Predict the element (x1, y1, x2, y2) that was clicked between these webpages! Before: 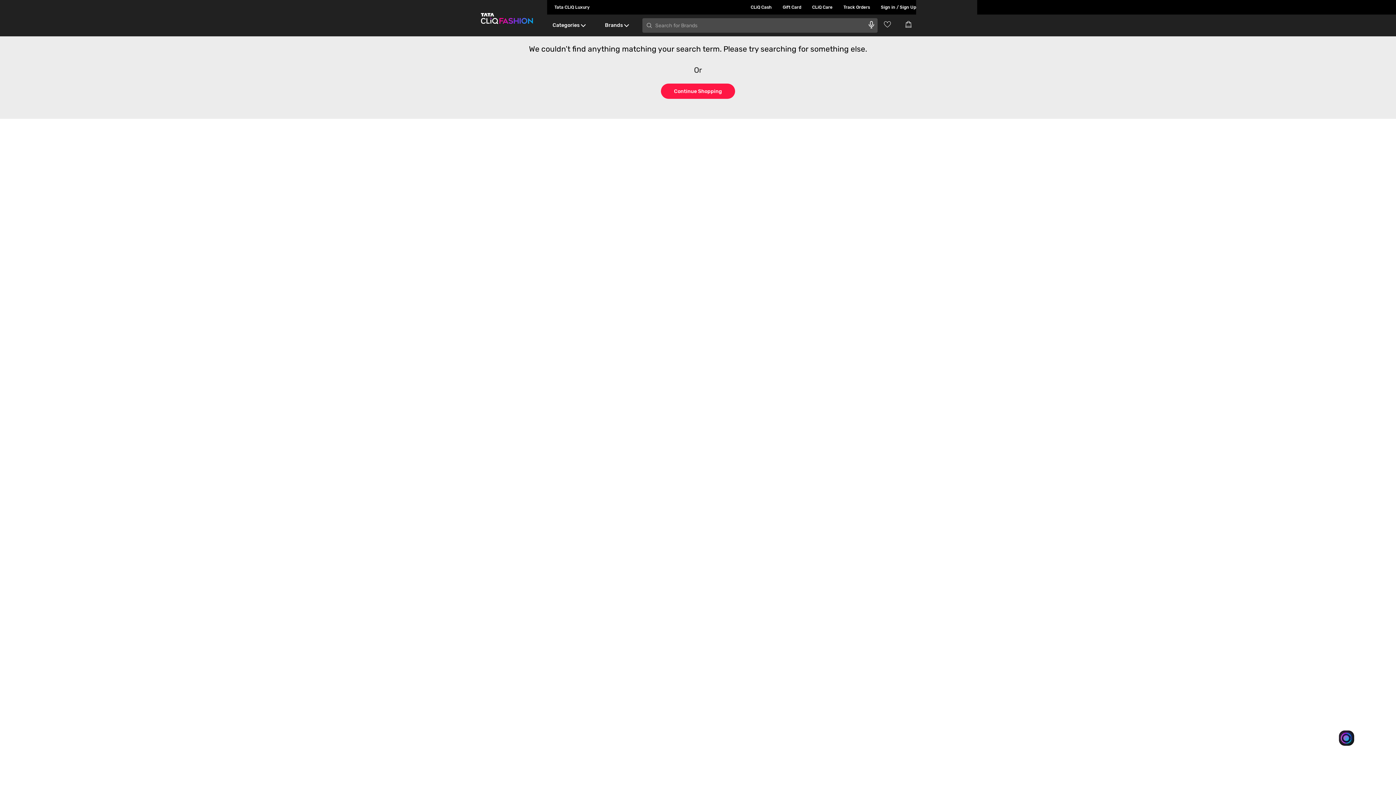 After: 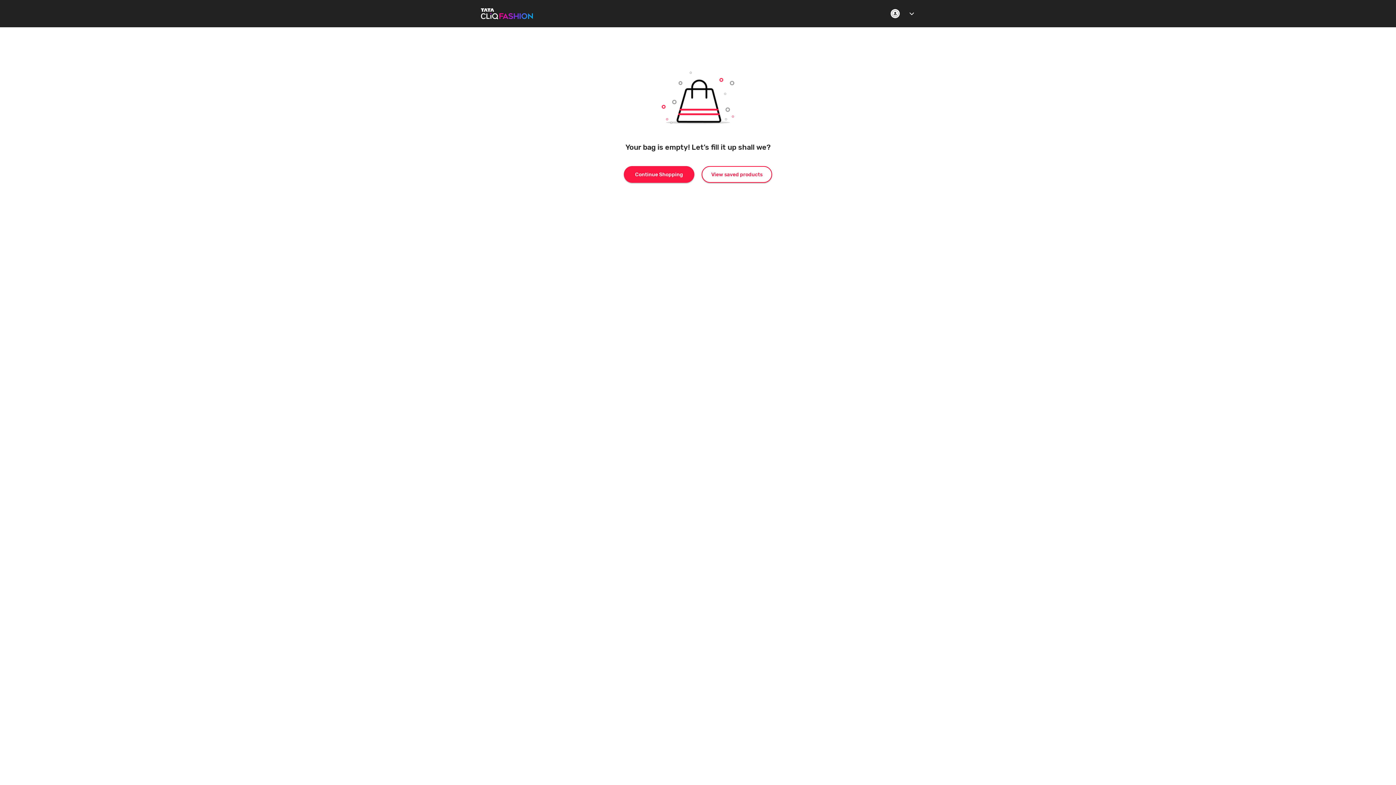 Action: label: Go to Cart} bbox: (905, 20, 916, 28)